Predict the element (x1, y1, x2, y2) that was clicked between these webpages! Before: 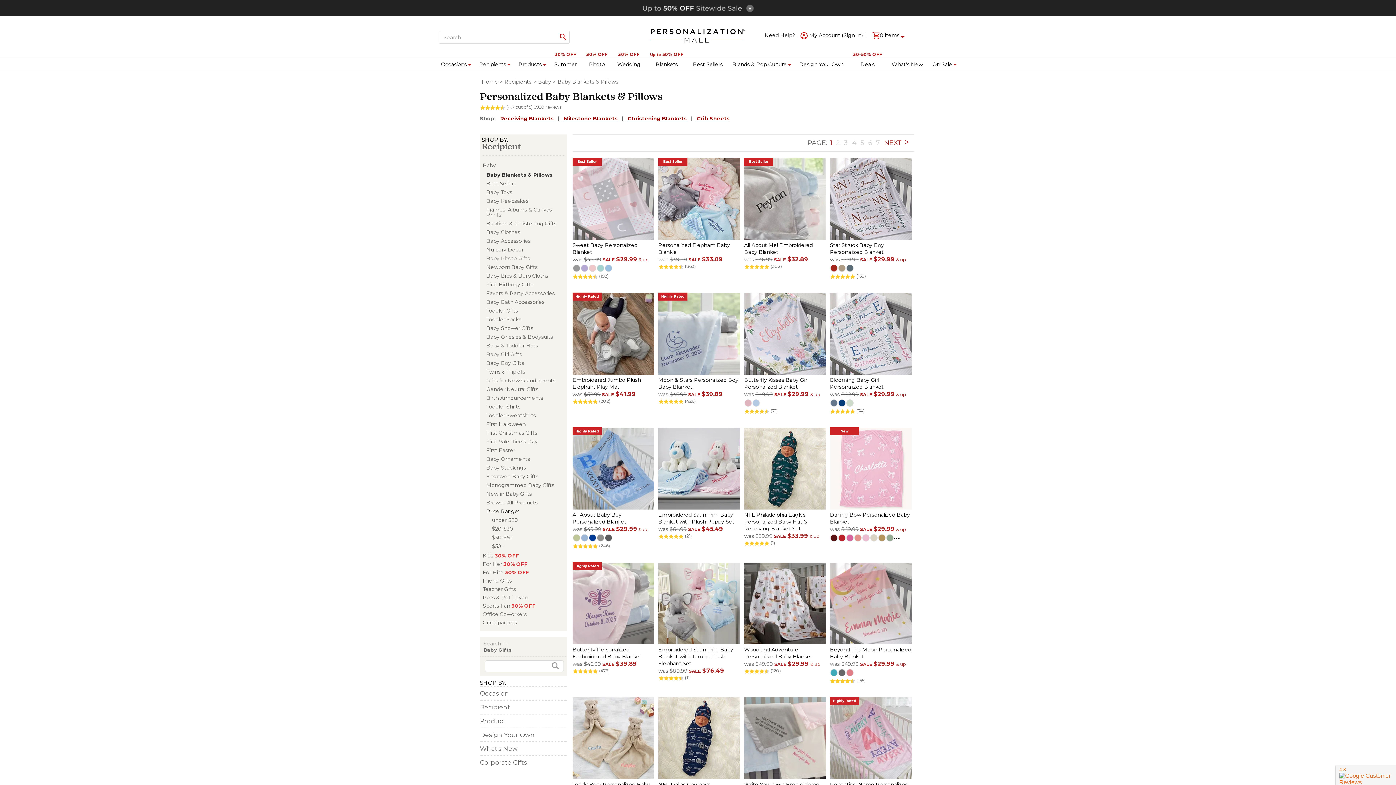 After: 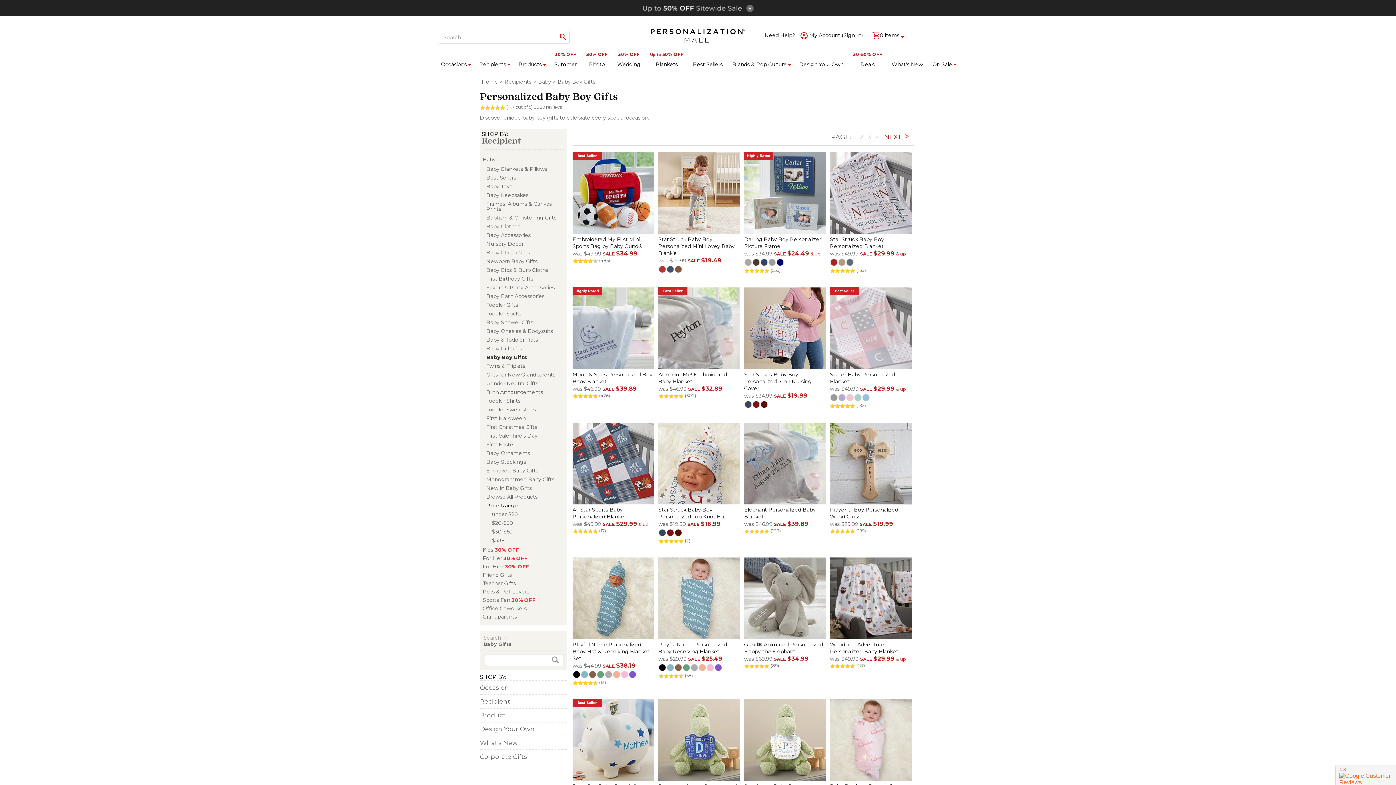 Action: bbox: (486, 359, 524, 366) label: Baby Boy Gifts dept